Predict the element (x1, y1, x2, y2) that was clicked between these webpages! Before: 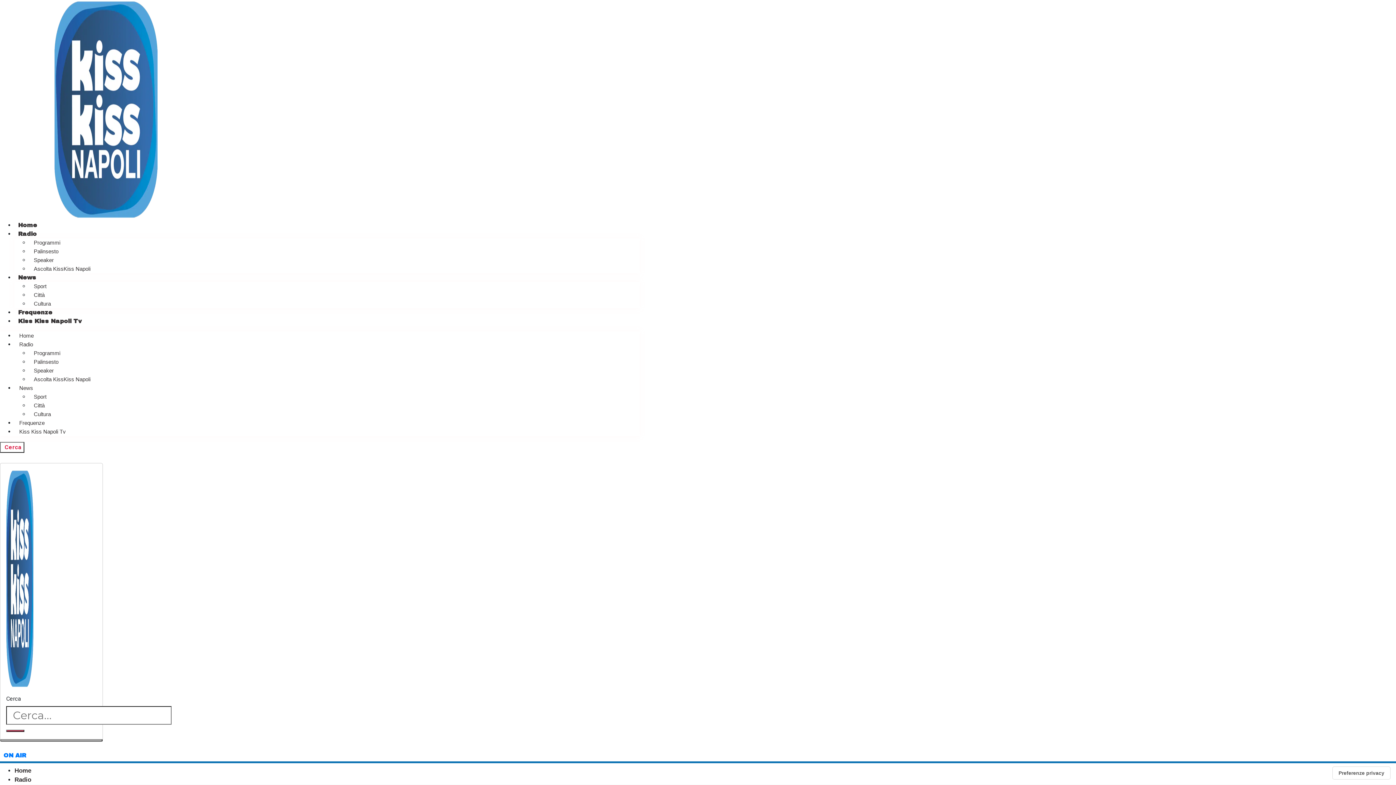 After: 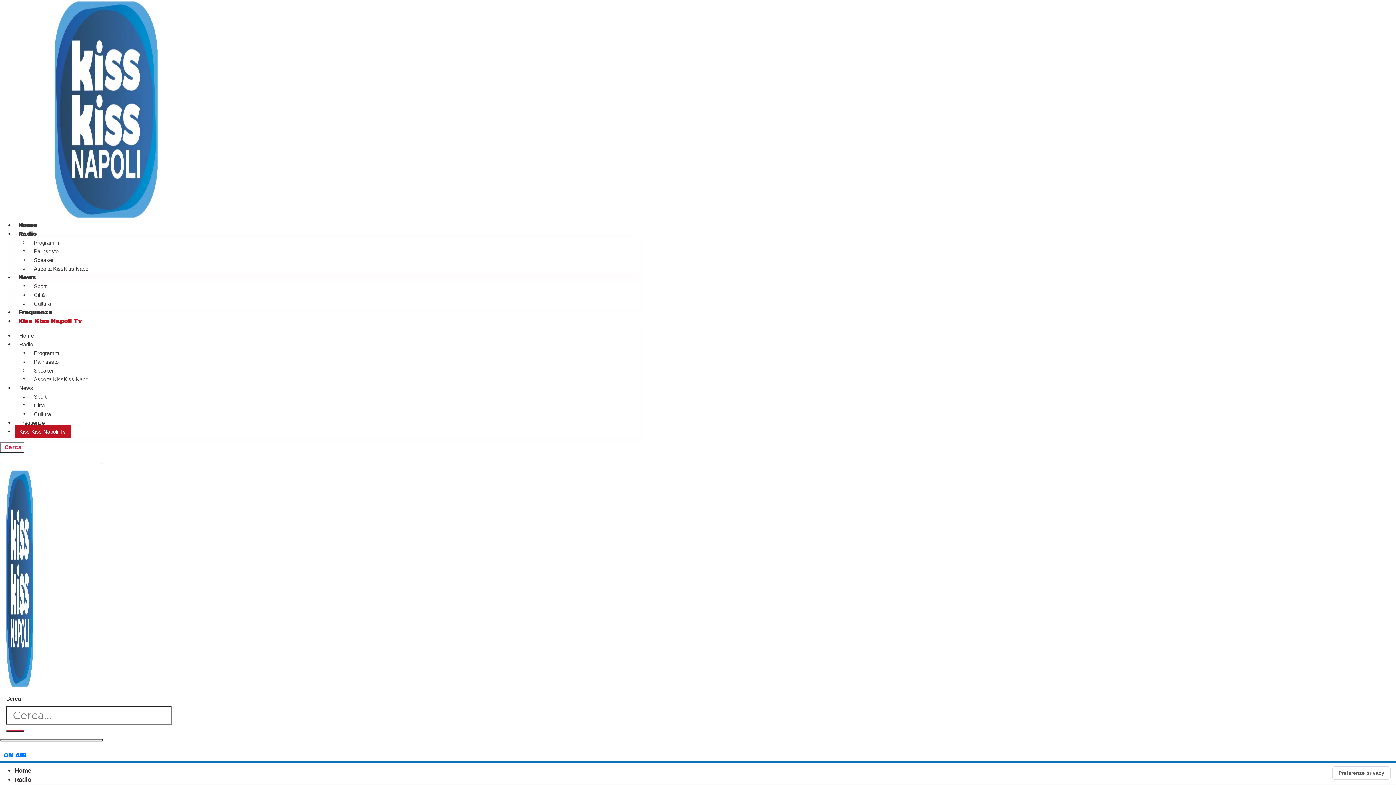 Action: label: Kiss Kiss Napoli Tv bbox: (14, 425, 70, 438)